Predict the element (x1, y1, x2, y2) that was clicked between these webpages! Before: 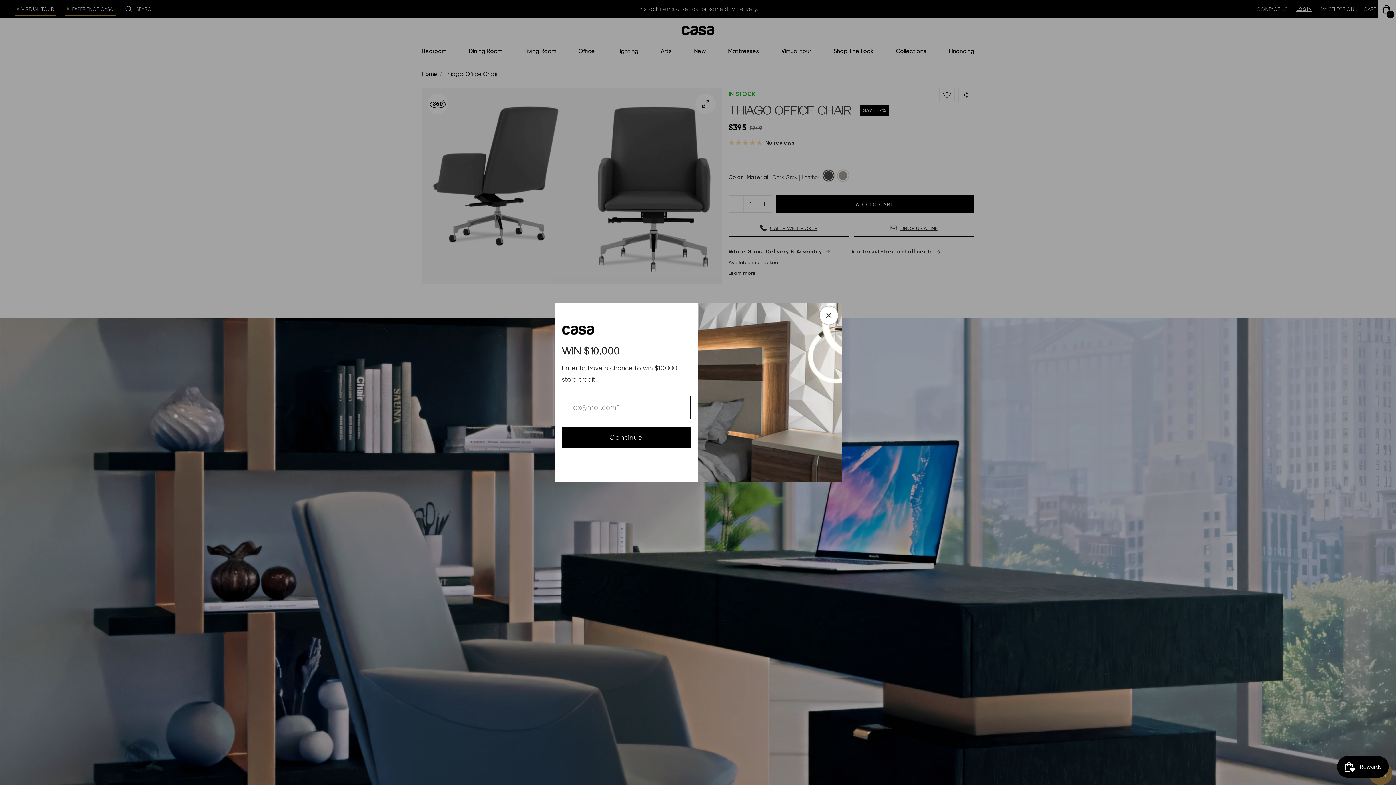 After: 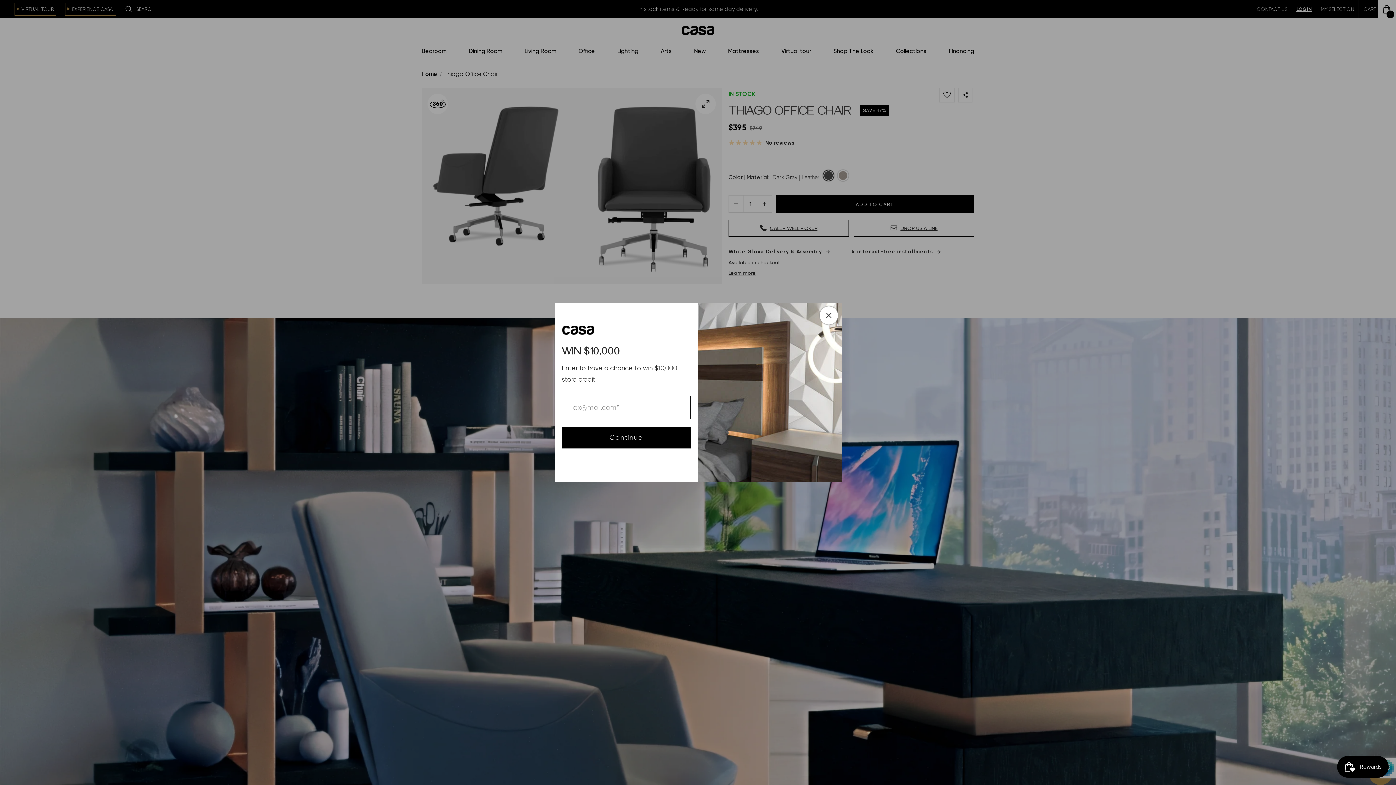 Action: bbox: (562, 426, 690, 448) label: Translation missing: en.newsletter.button_label